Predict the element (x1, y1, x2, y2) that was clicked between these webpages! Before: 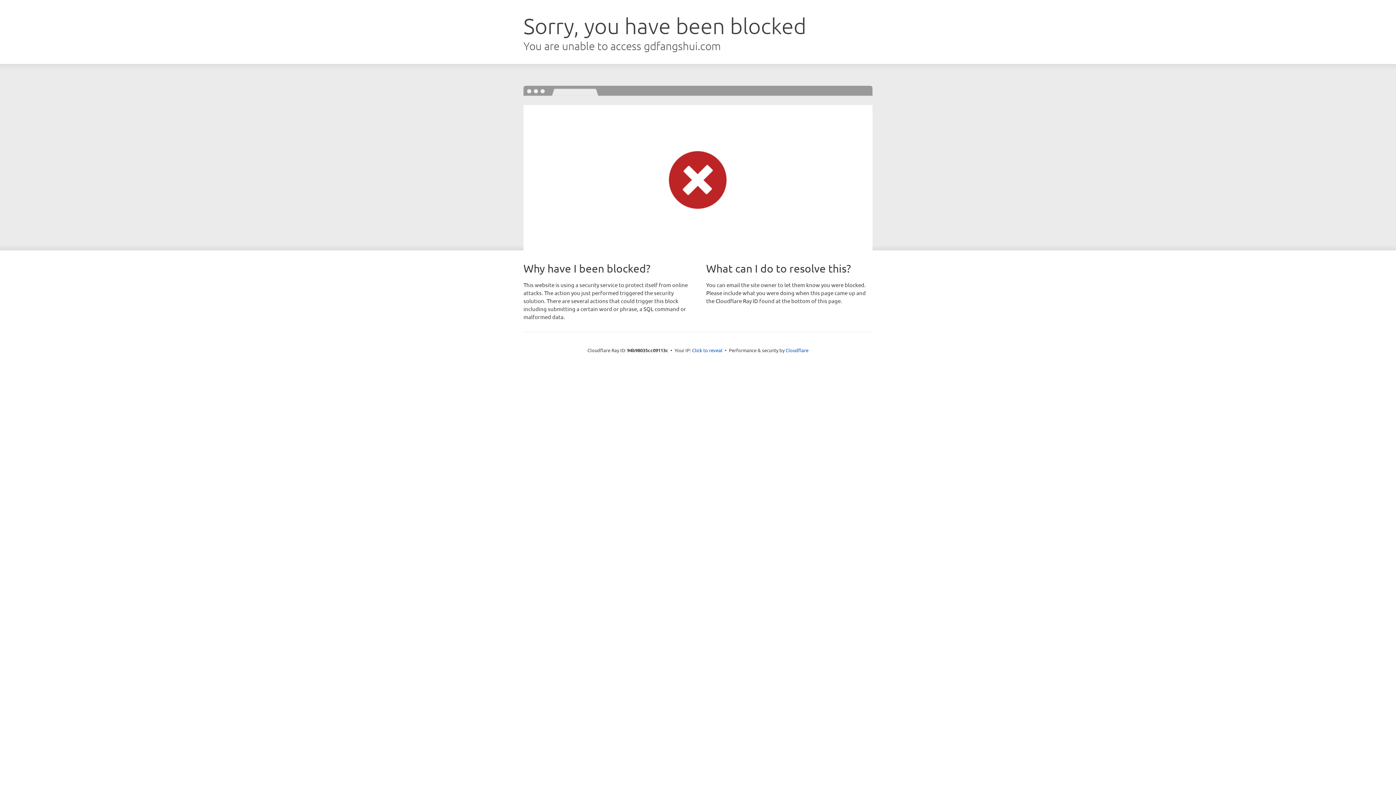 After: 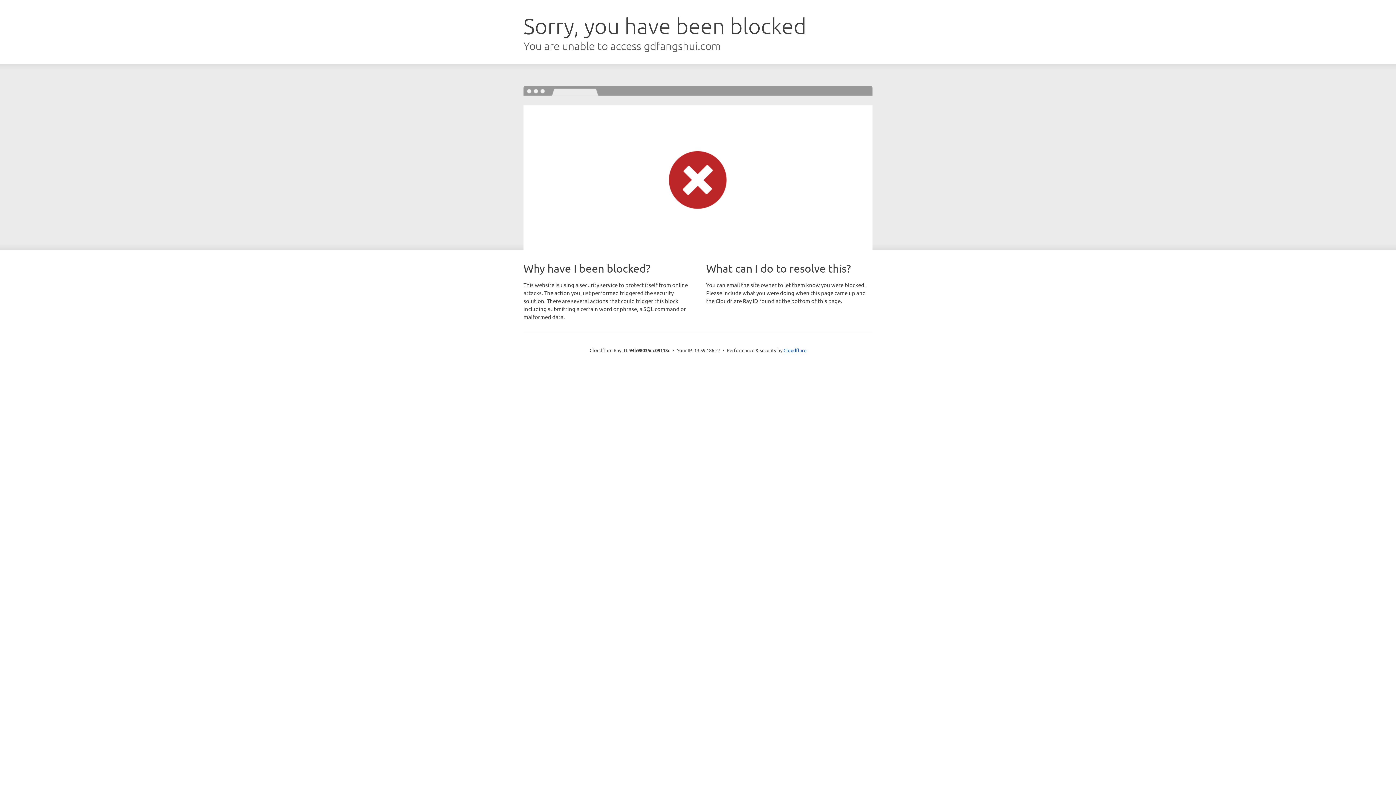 Action: bbox: (692, 346, 722, 353) label: Click to reveal